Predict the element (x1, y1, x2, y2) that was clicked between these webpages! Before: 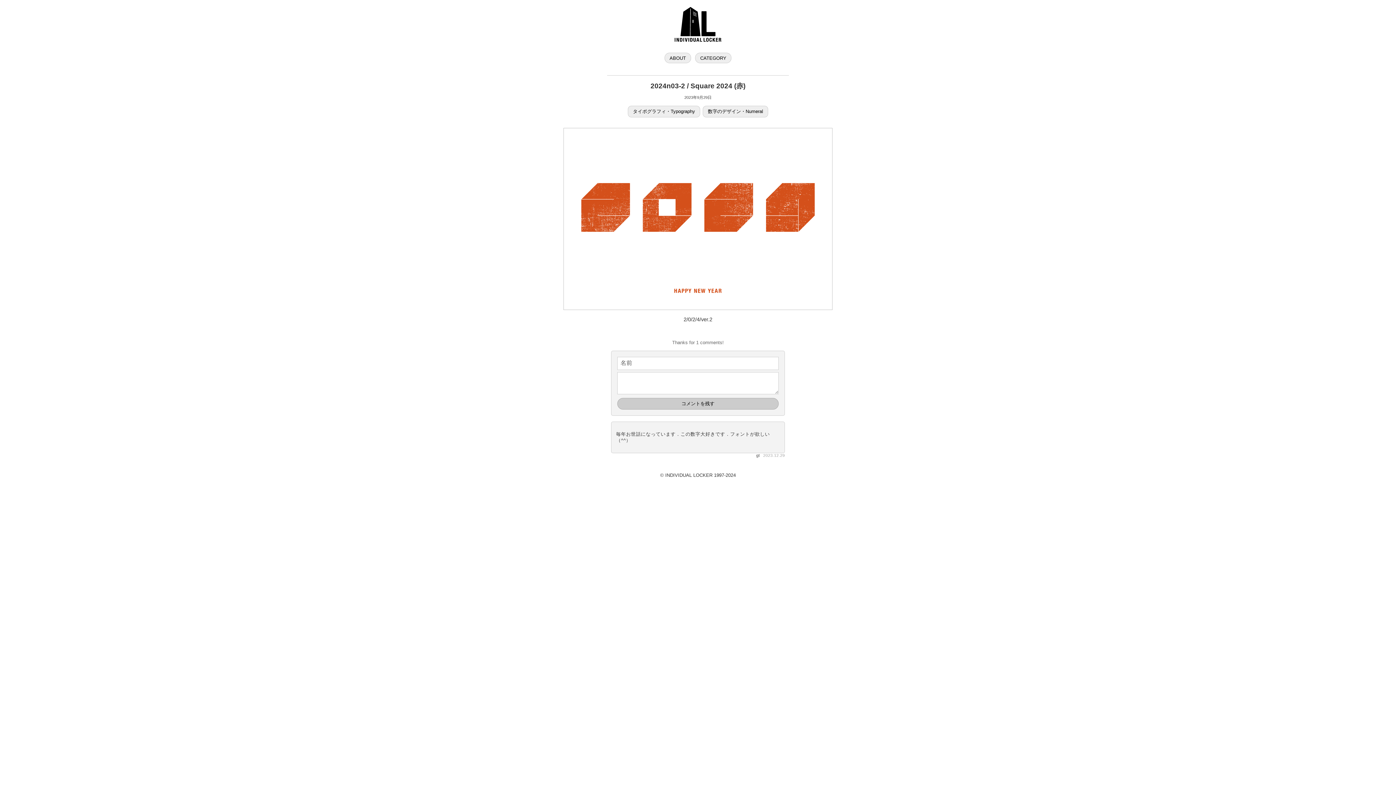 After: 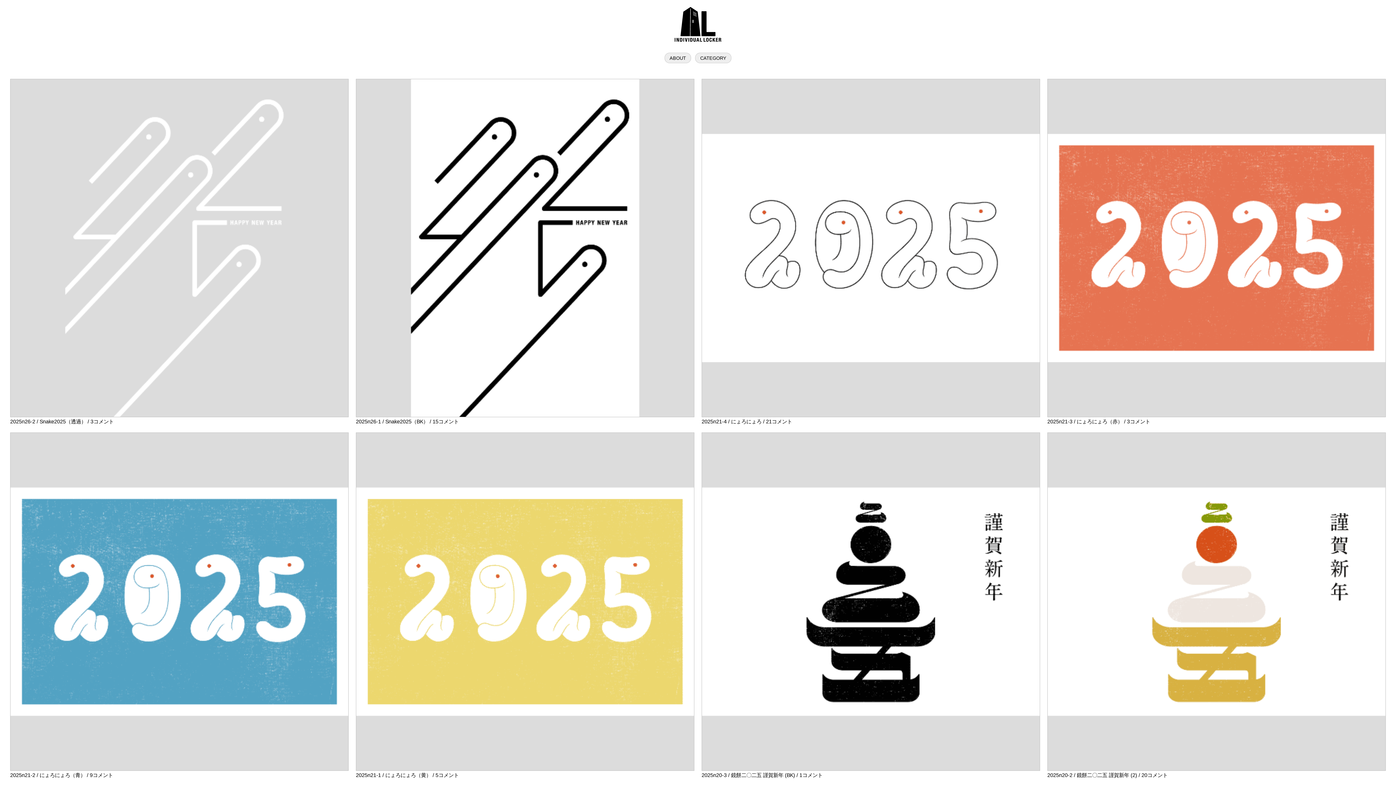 Action: label: 数字のデザイン・Numeral bbox: (703, 105, 768, 117)